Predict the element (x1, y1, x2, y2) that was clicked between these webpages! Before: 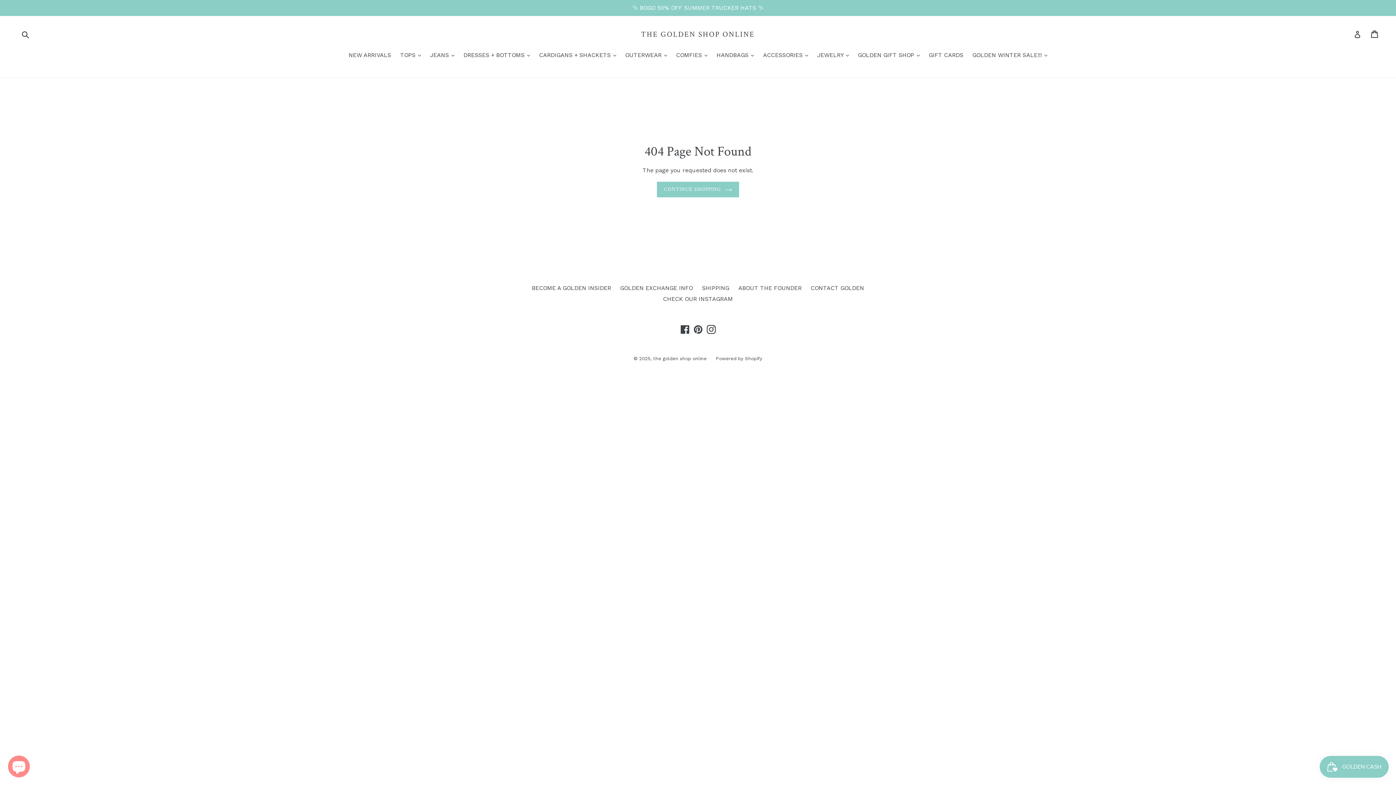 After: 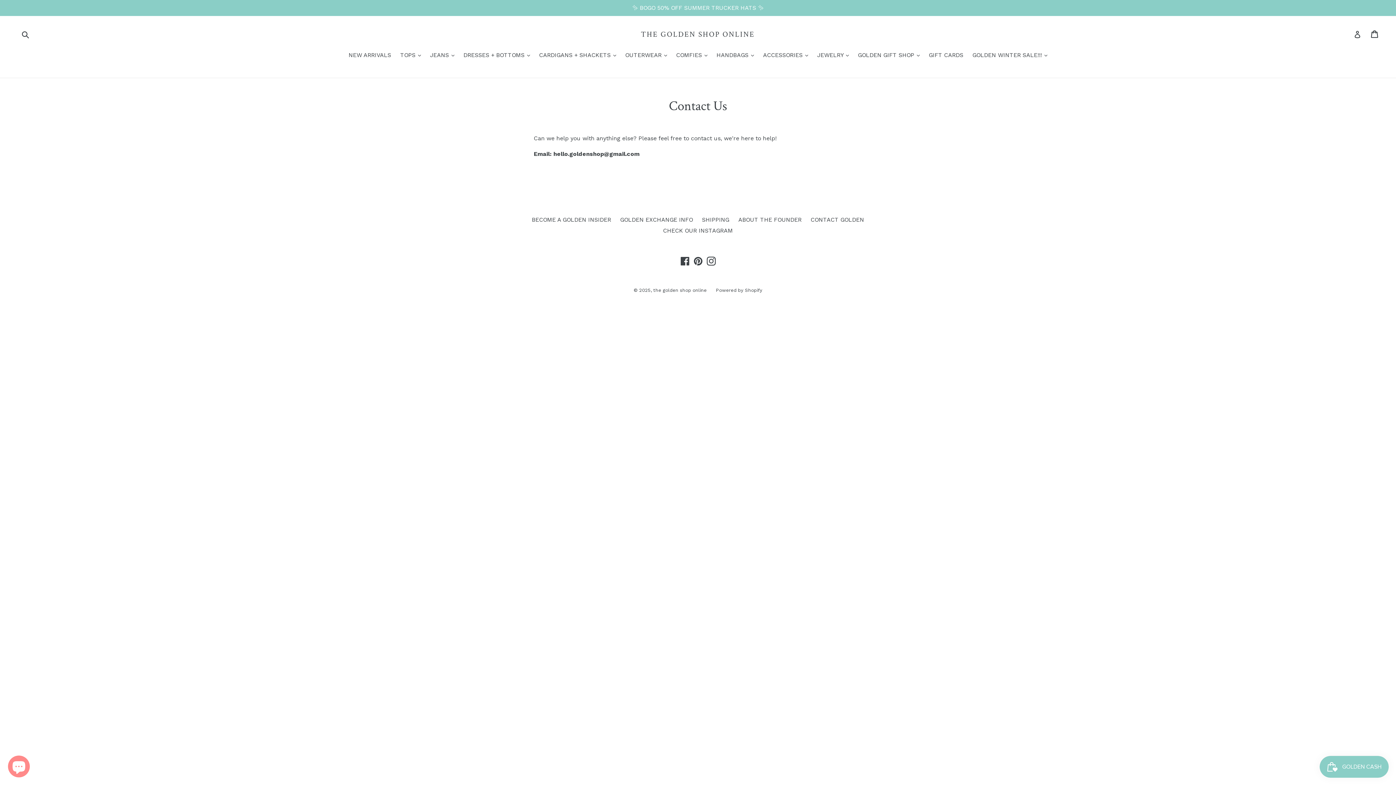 Action: bbox: (810, 284, 864, 291) label: CONTACT GOLDEN